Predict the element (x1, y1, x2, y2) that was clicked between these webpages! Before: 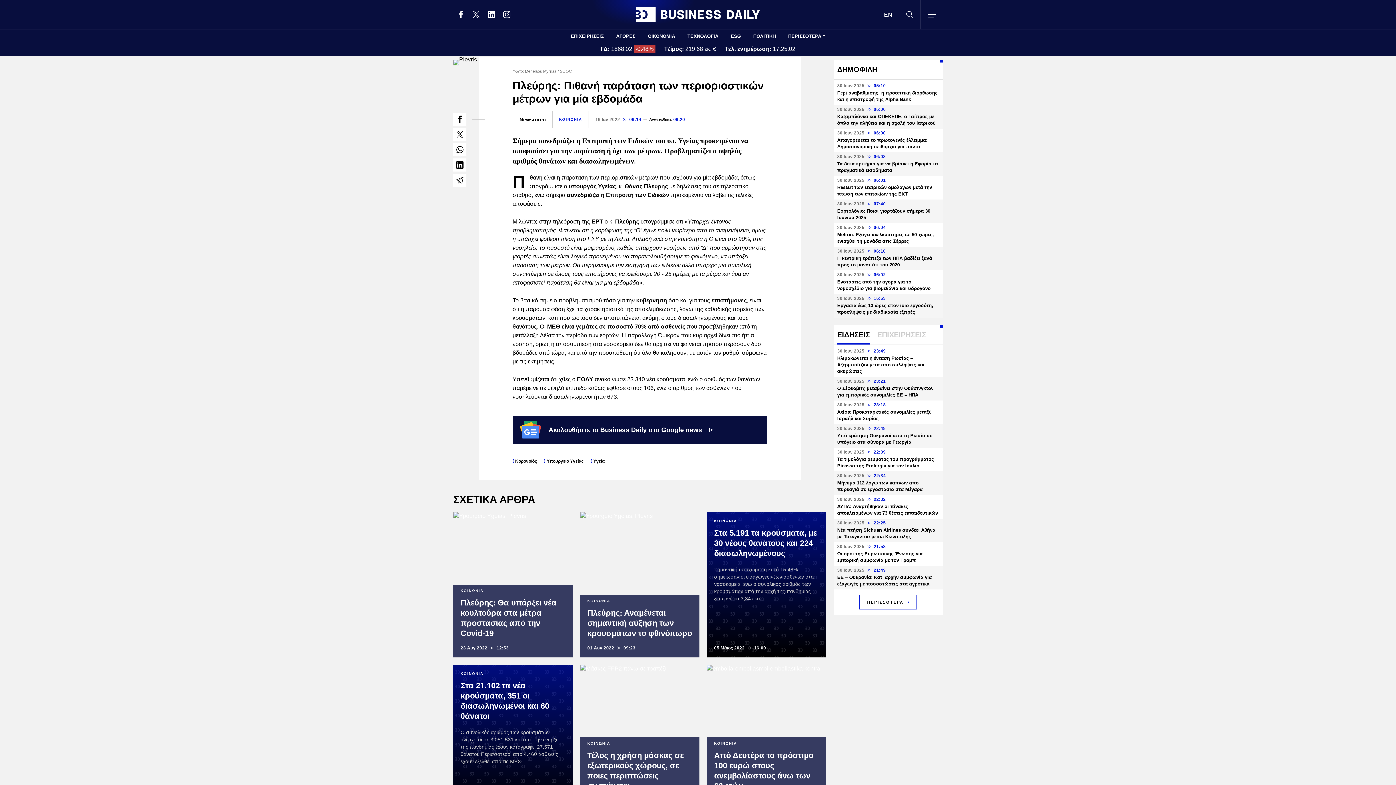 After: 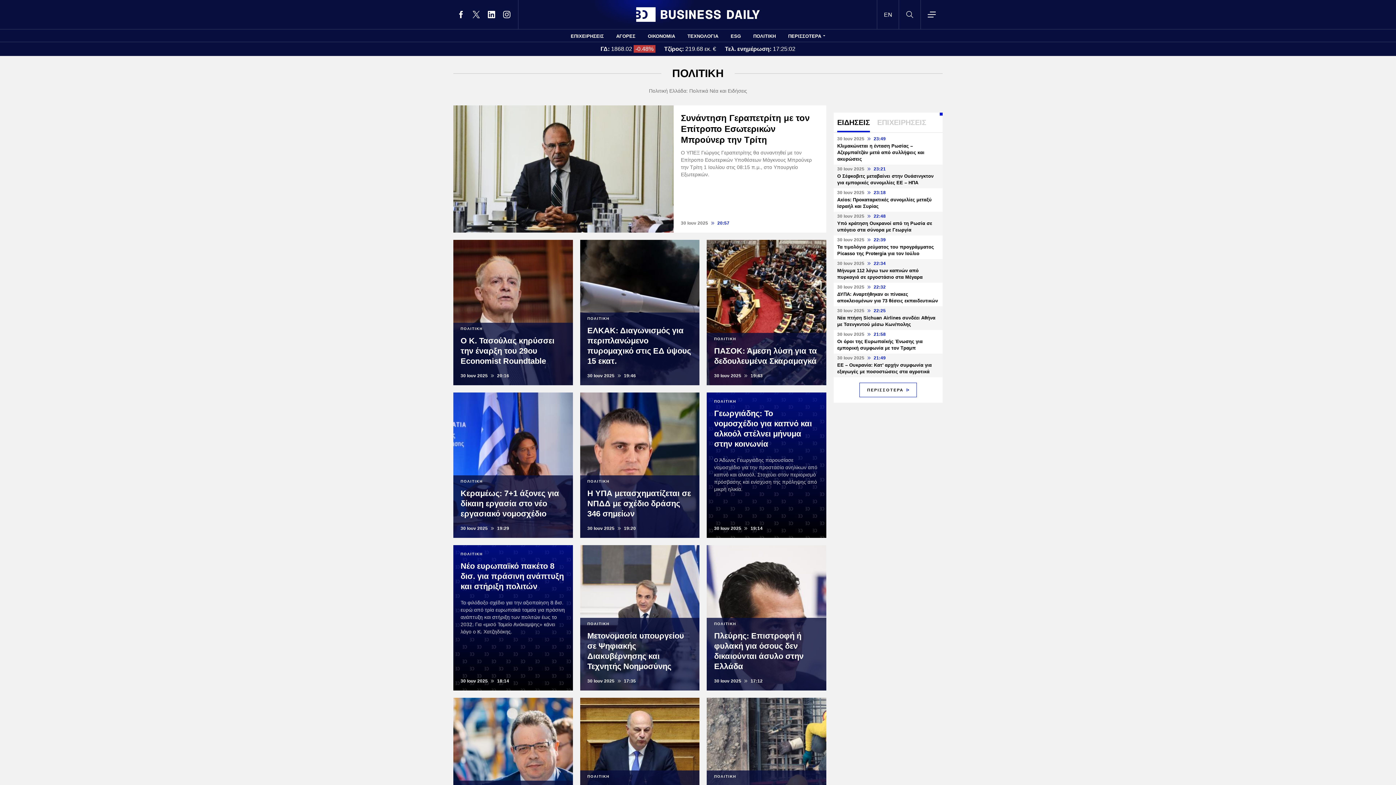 Action: label: ΠΟΛΙΤΙΚΗ bbox: (753, 29, 776, 41)